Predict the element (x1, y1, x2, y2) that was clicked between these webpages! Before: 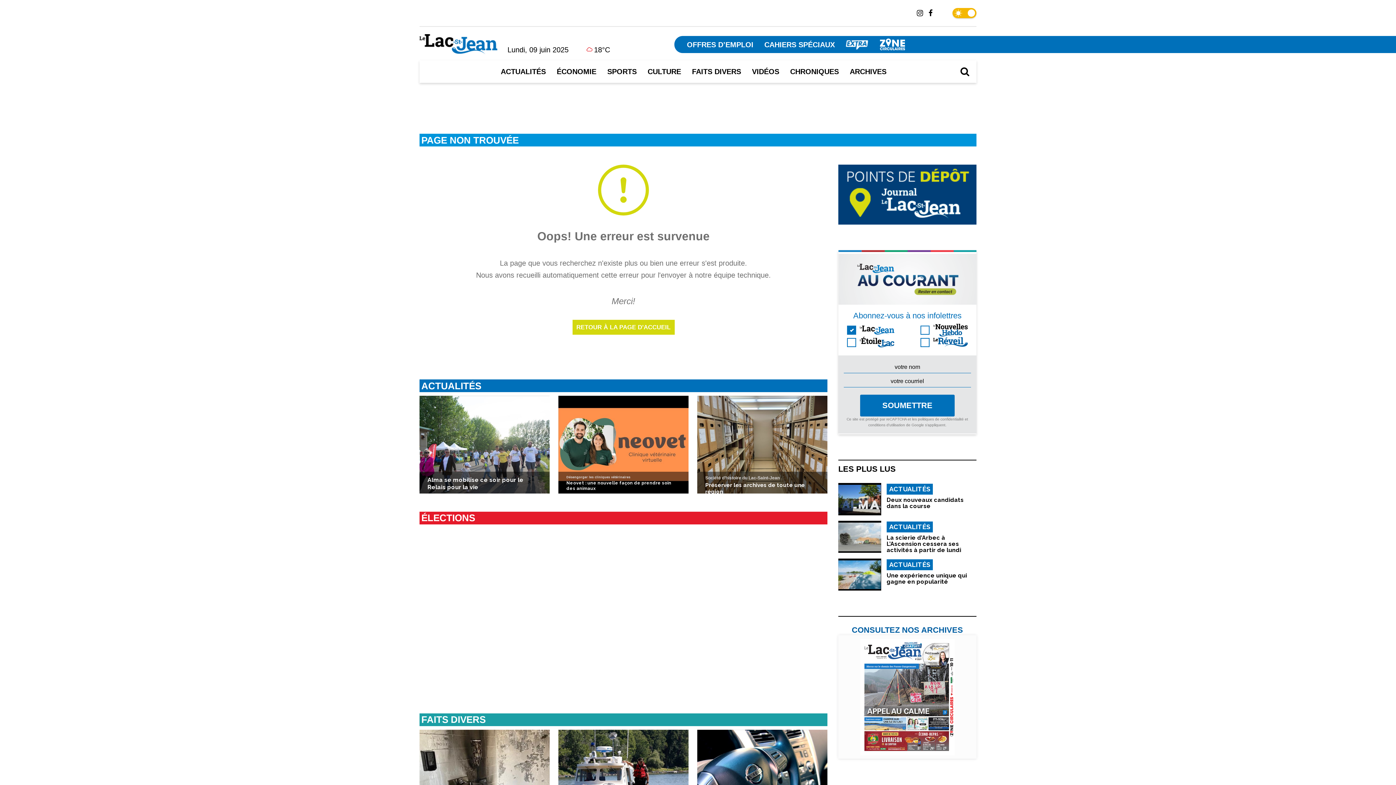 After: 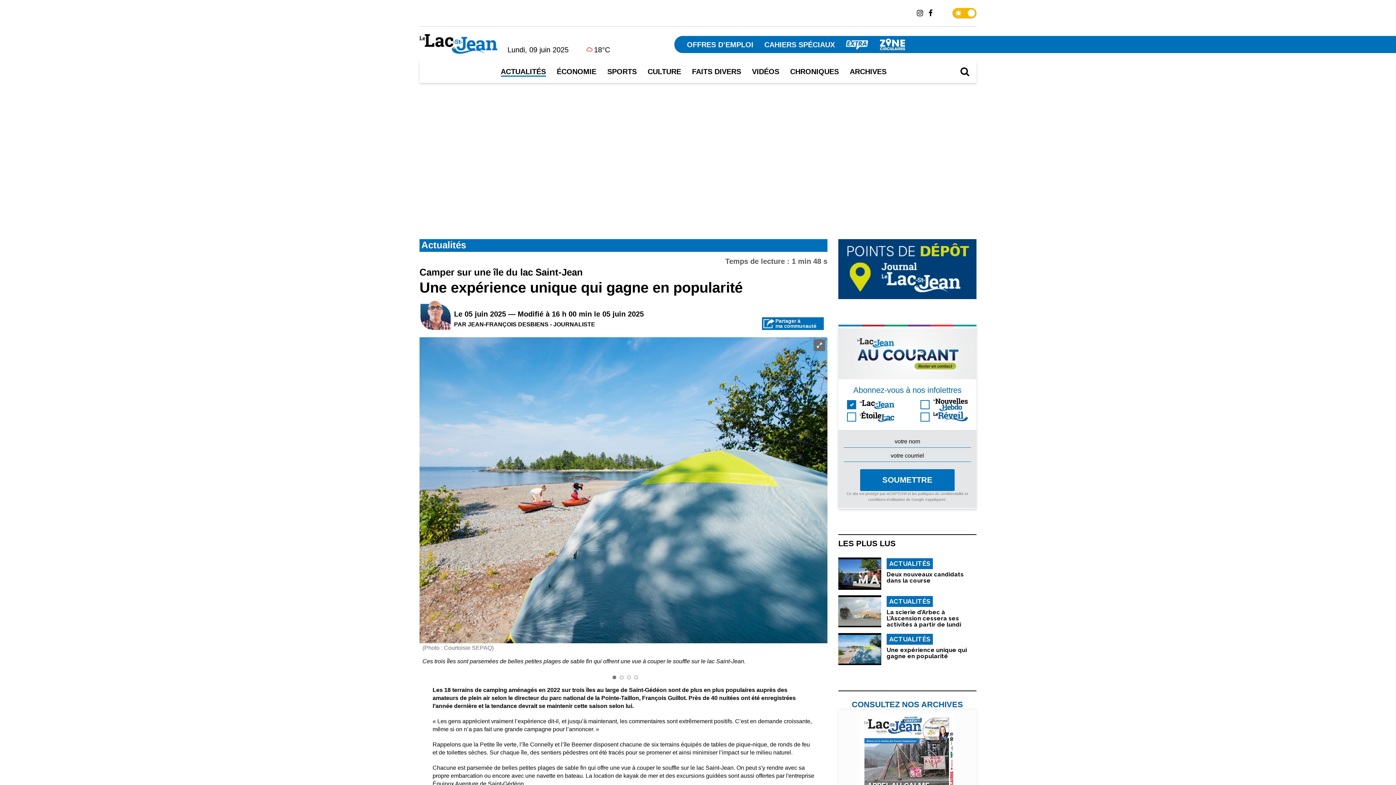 Action: bbox: (838, 558, 881, 591)